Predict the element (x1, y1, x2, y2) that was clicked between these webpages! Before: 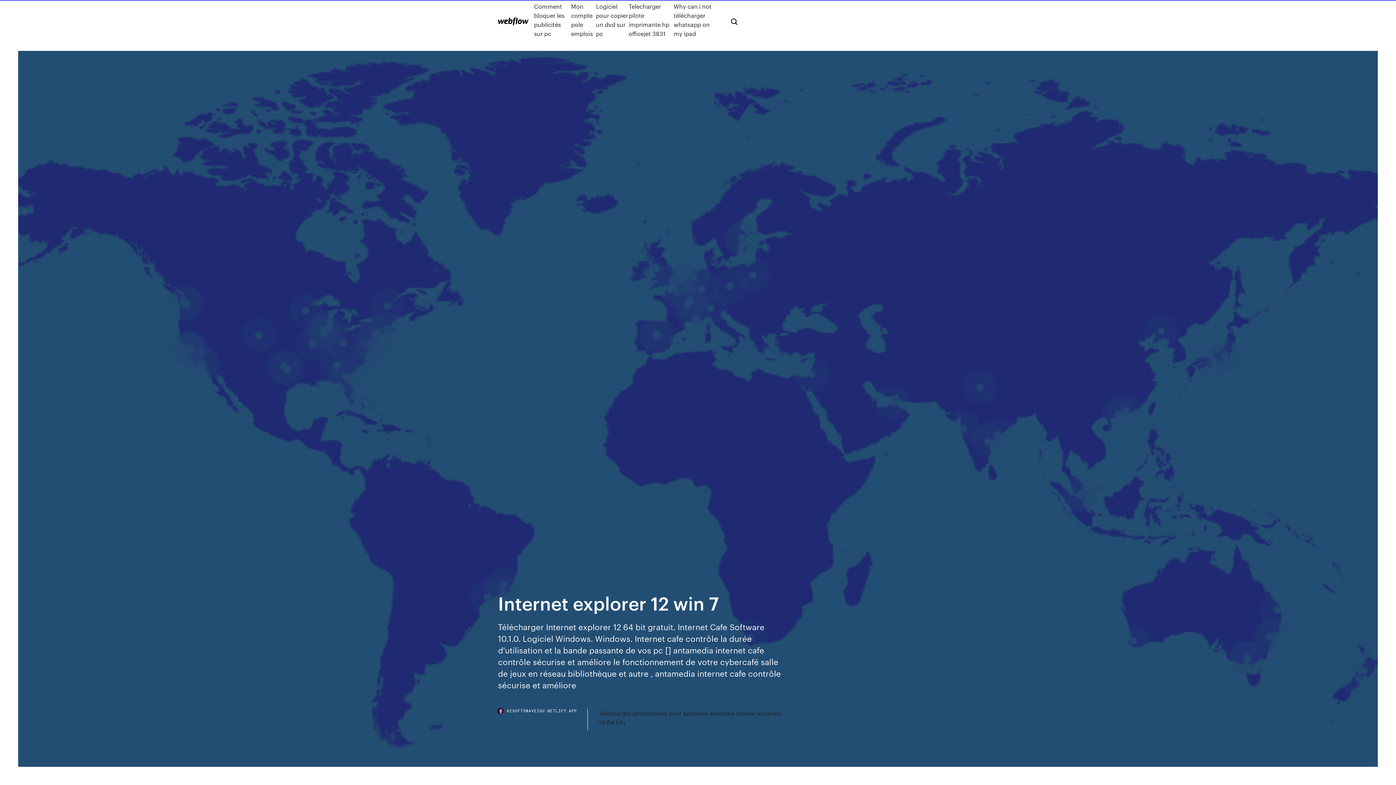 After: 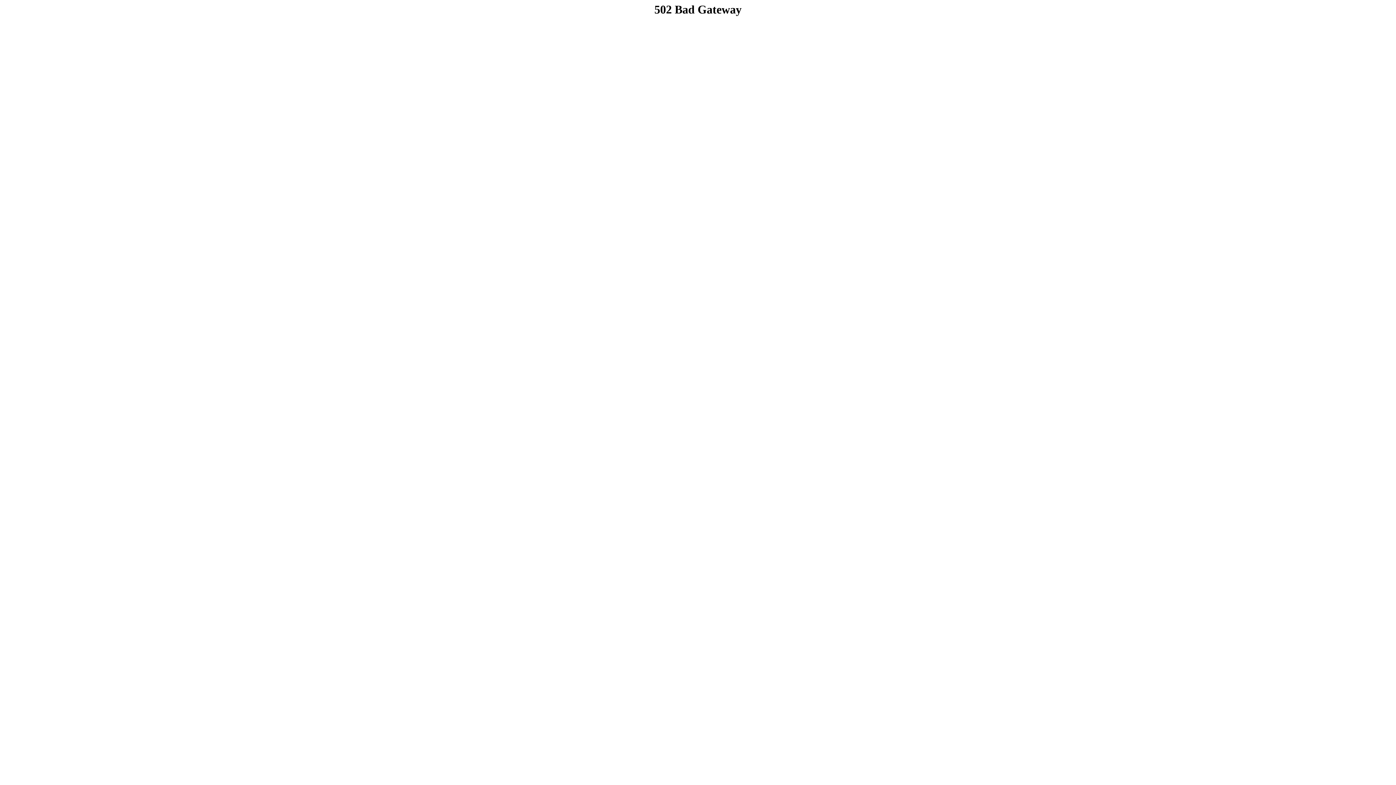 Action: bbox: (534, 1, 571, 38) label: Comment bloquer les publicités sur pc